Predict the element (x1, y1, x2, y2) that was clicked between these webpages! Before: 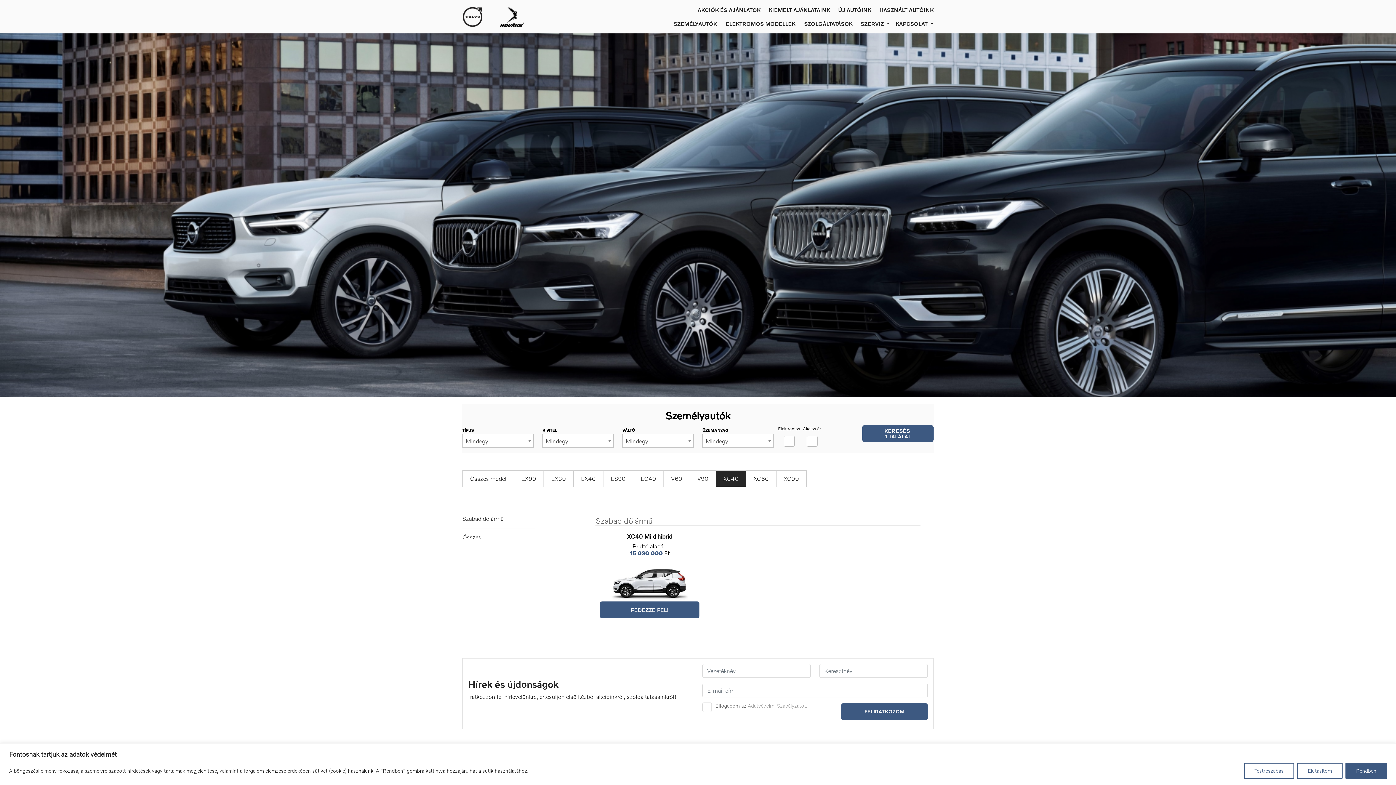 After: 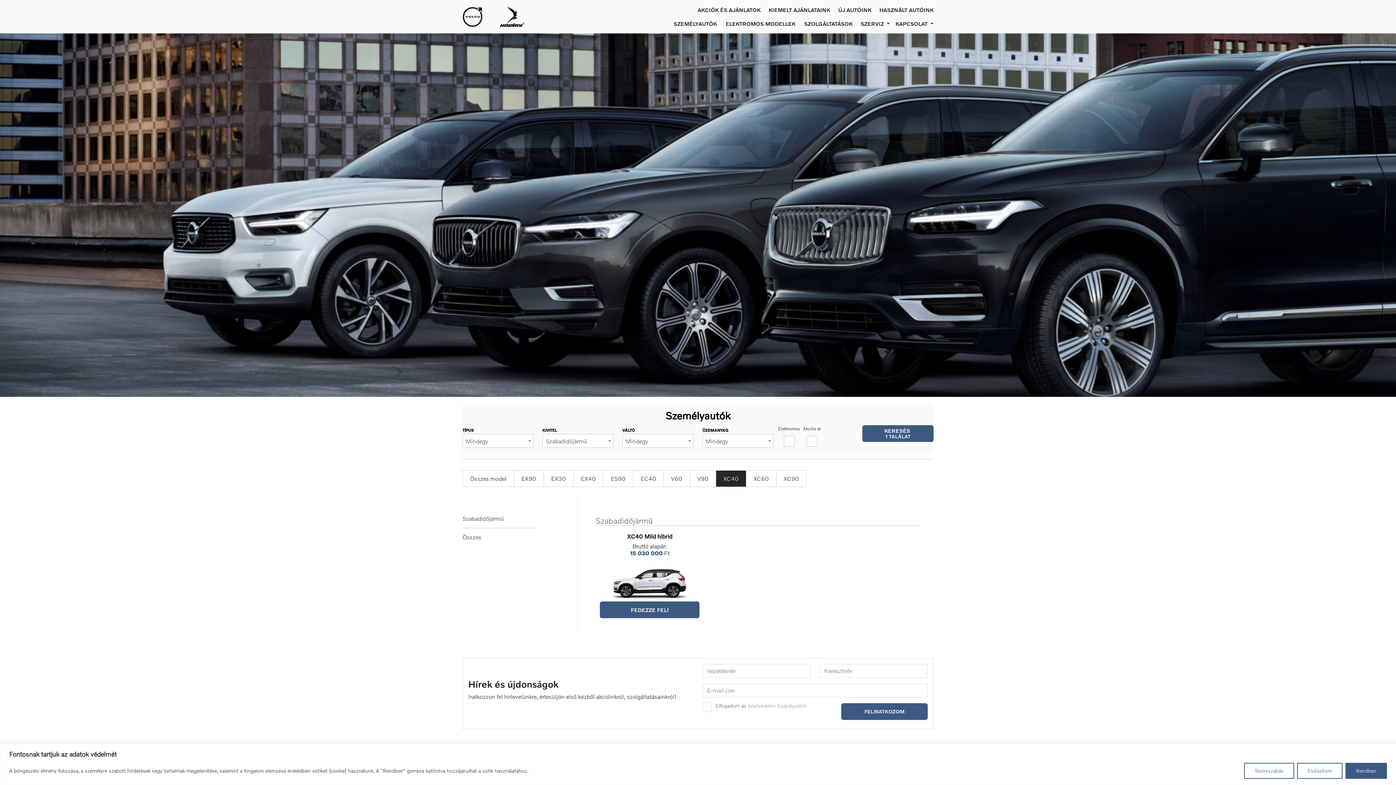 Action: bbox: (462, 515, 573, 522) label: Szabadidőjármű